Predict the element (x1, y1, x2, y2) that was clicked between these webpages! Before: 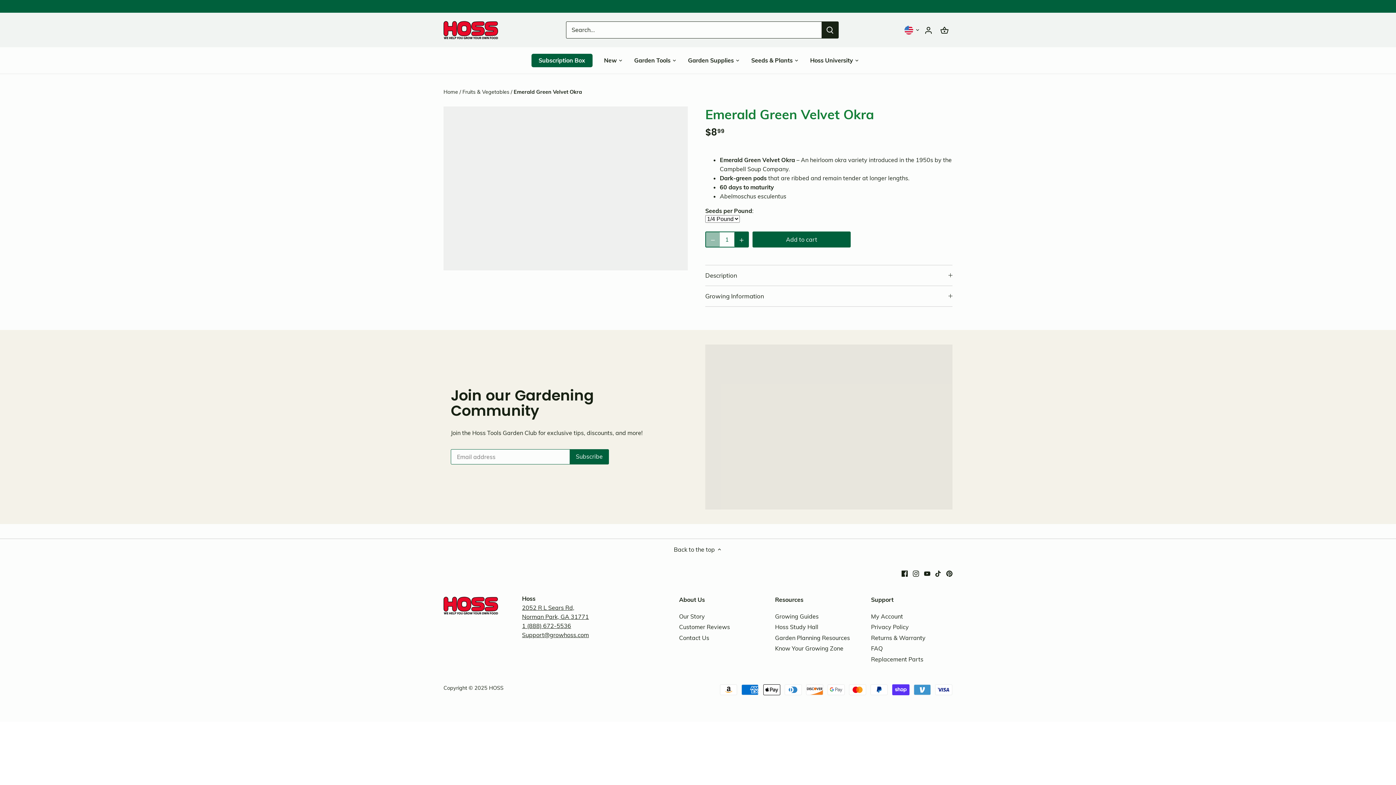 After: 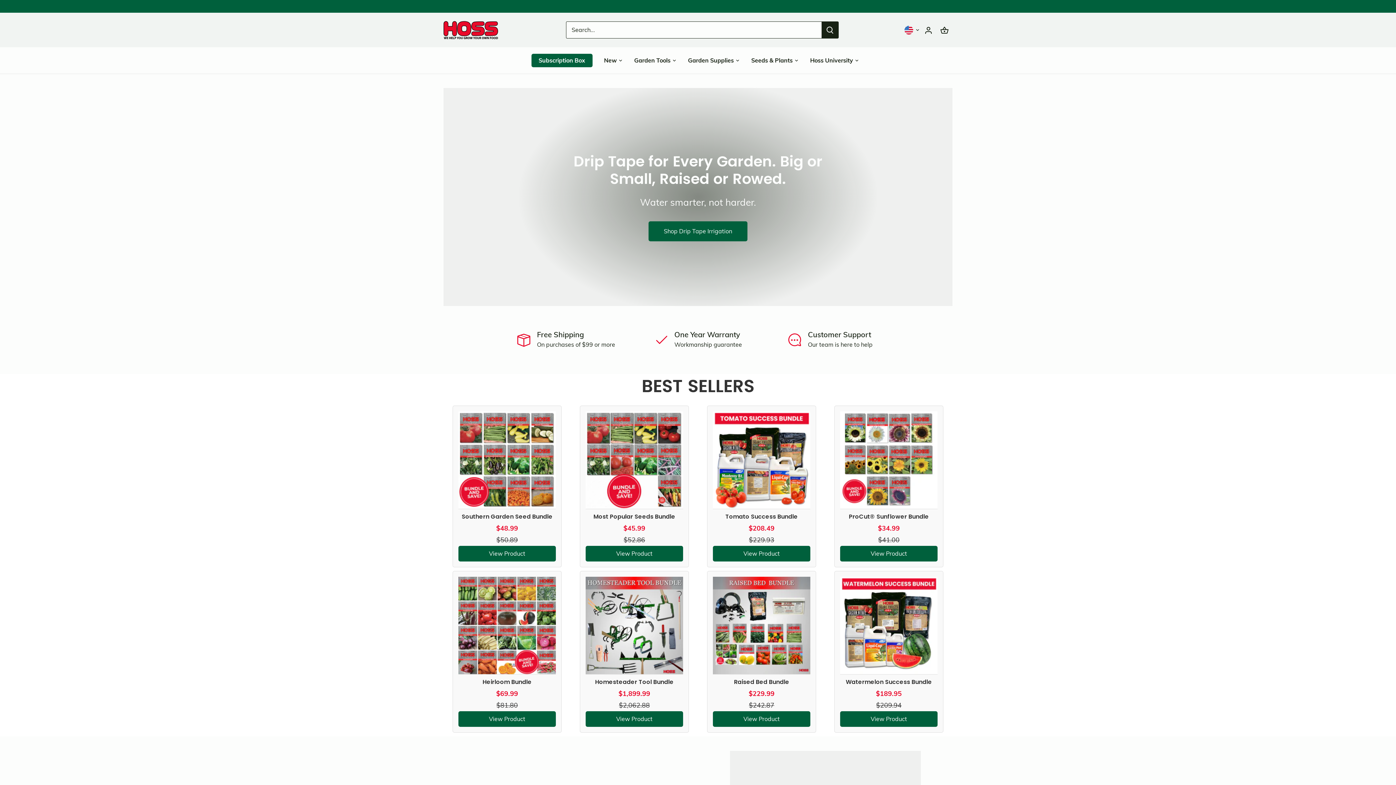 Action: bbox: (443, 21, 498, 28)